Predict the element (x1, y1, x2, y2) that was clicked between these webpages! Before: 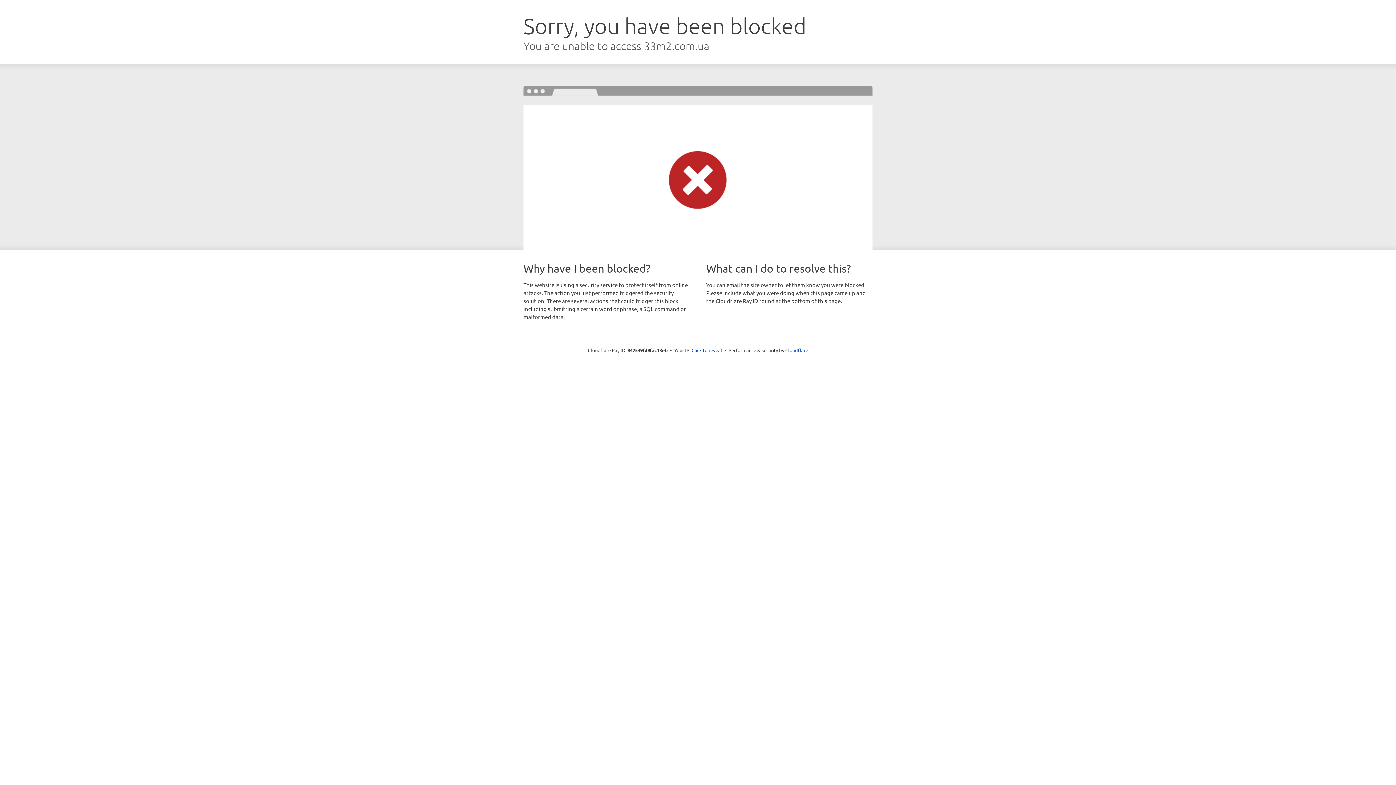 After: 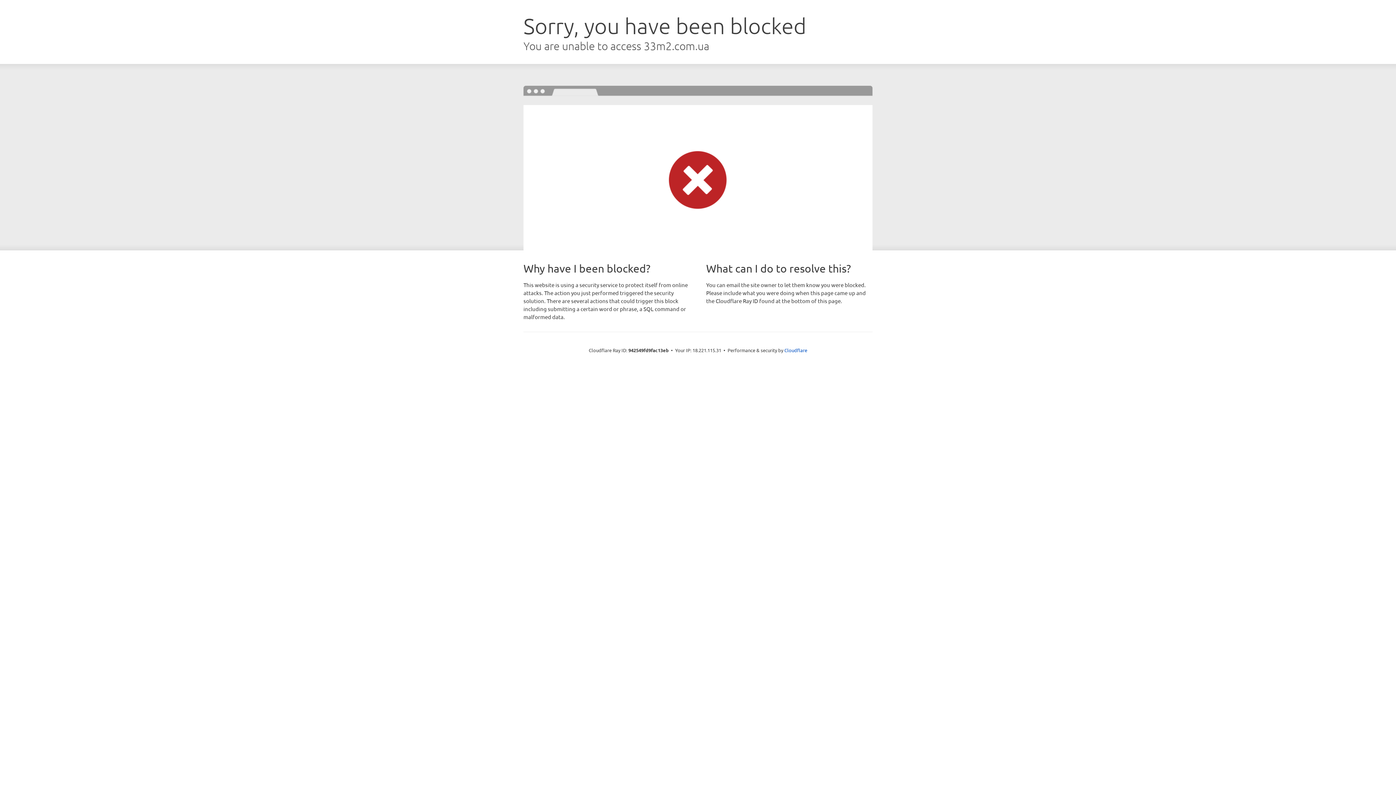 Action: bbox: (691, 346, 722, 353) label: Click to reveal